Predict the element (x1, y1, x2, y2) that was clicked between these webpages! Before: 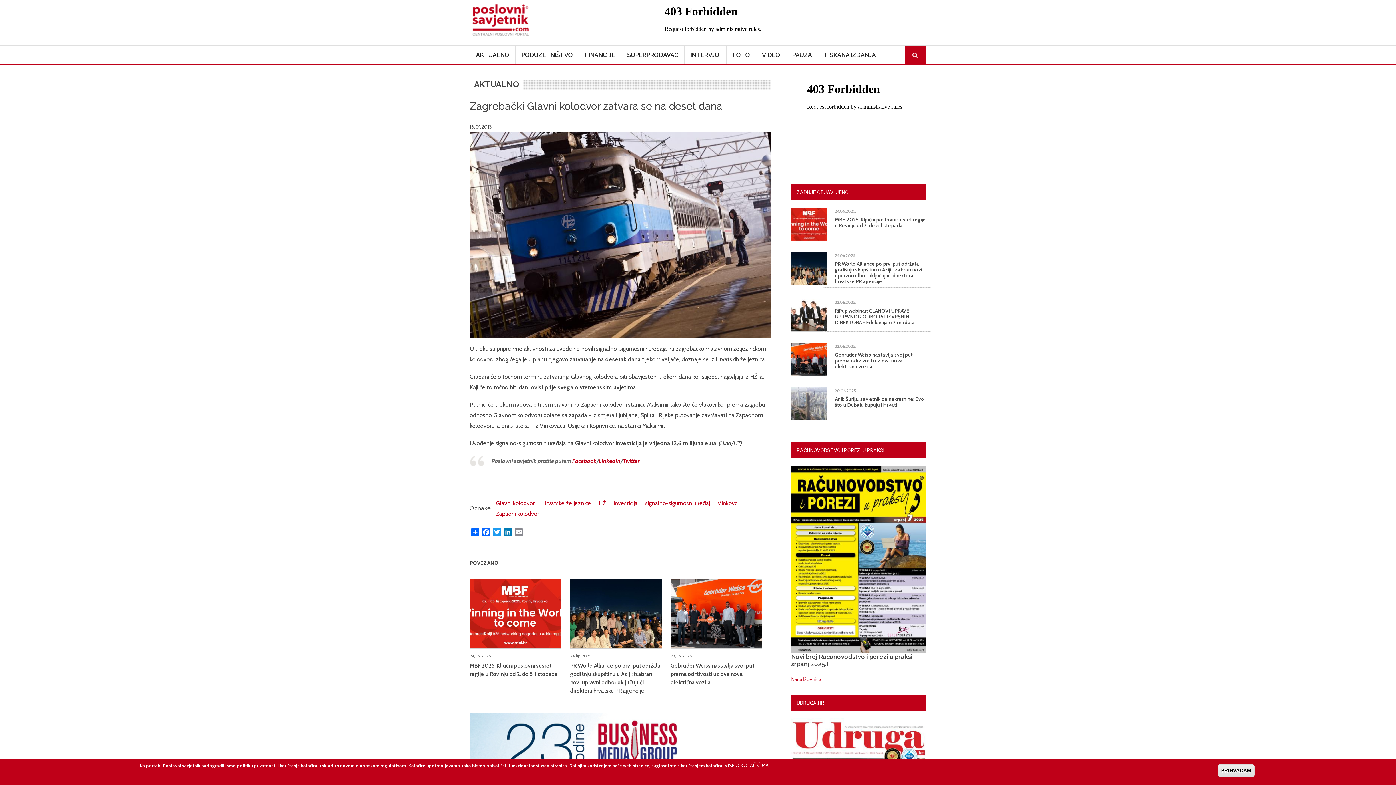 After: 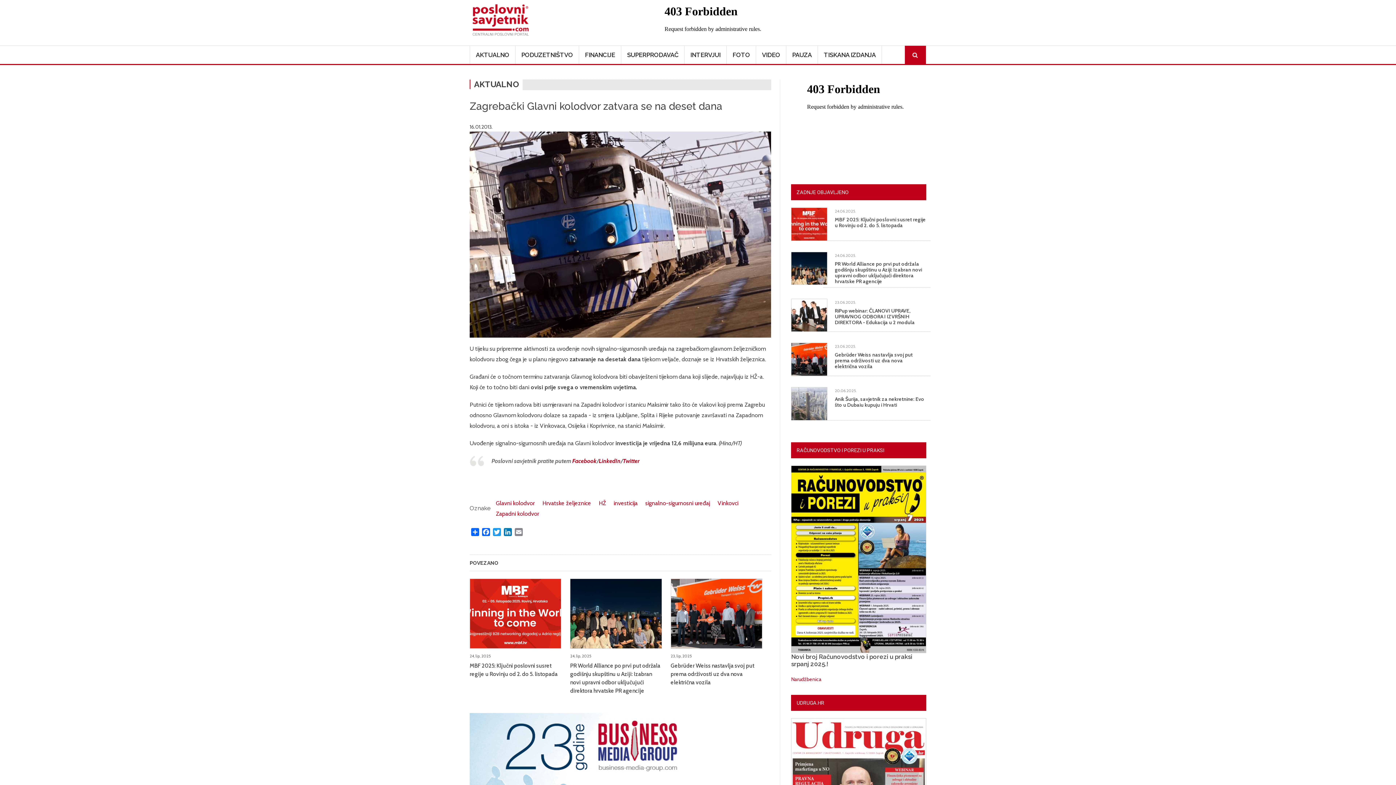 Action: label: PRIHVAĆAM bbox: (1218, 764, 1254, 777)